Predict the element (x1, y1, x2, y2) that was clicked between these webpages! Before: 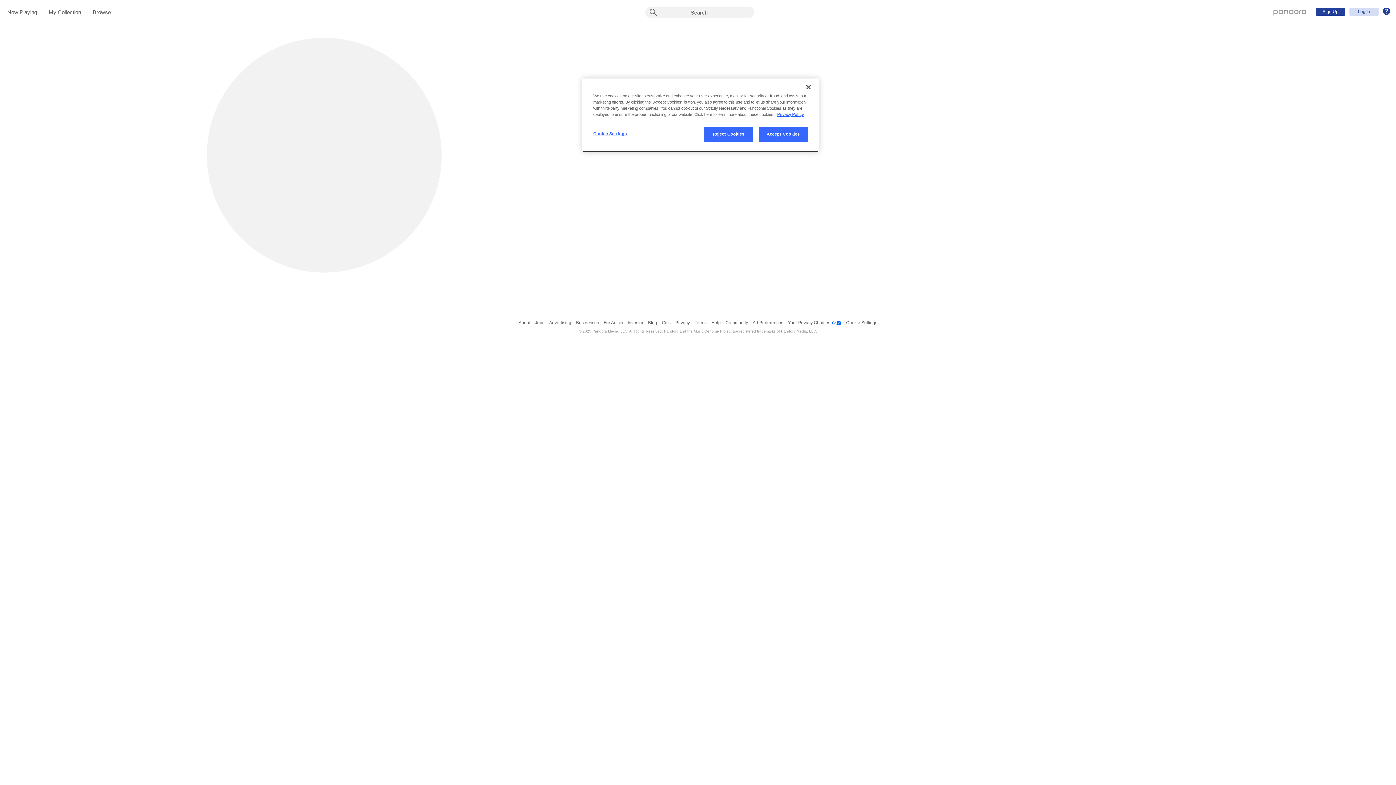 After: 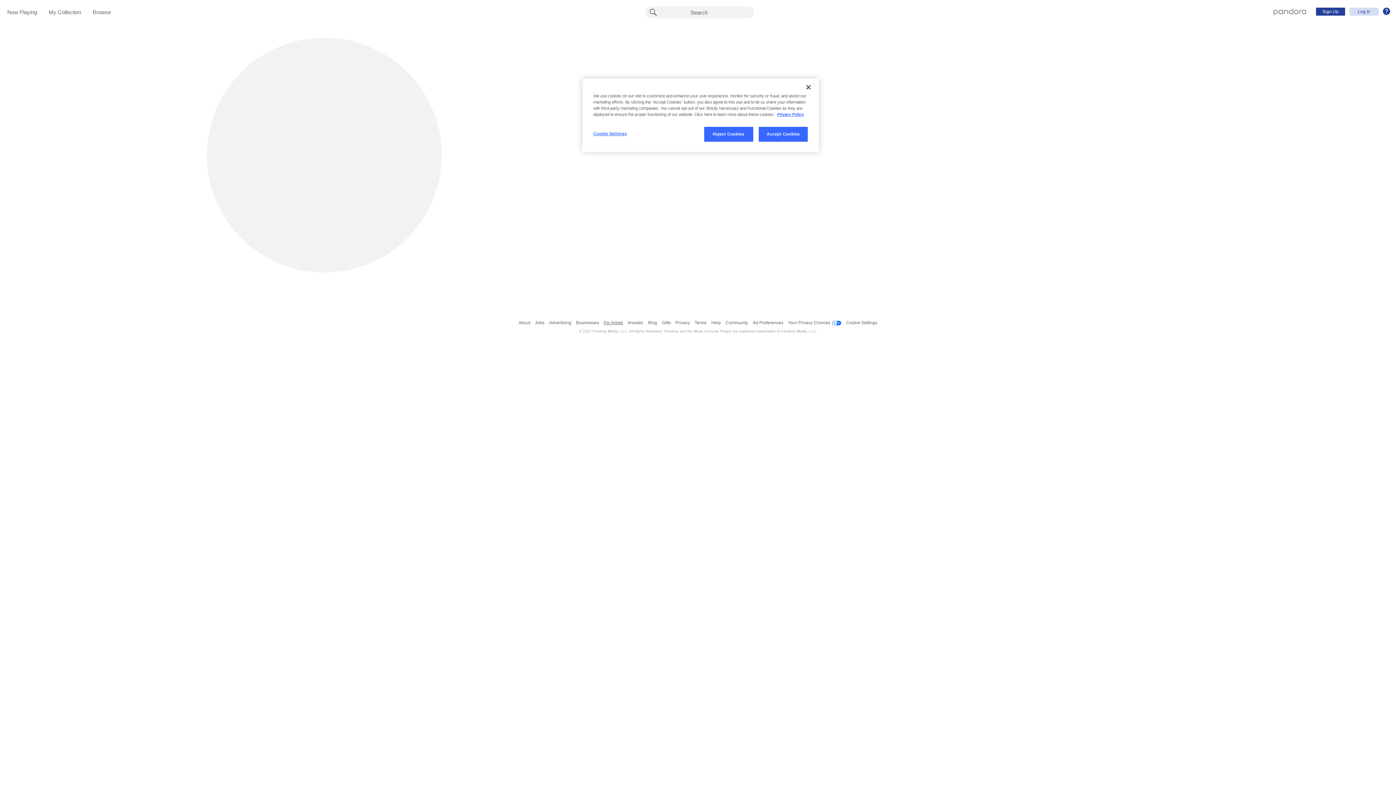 Action: label: For Artists bbox: (603, 316, 623, 329)